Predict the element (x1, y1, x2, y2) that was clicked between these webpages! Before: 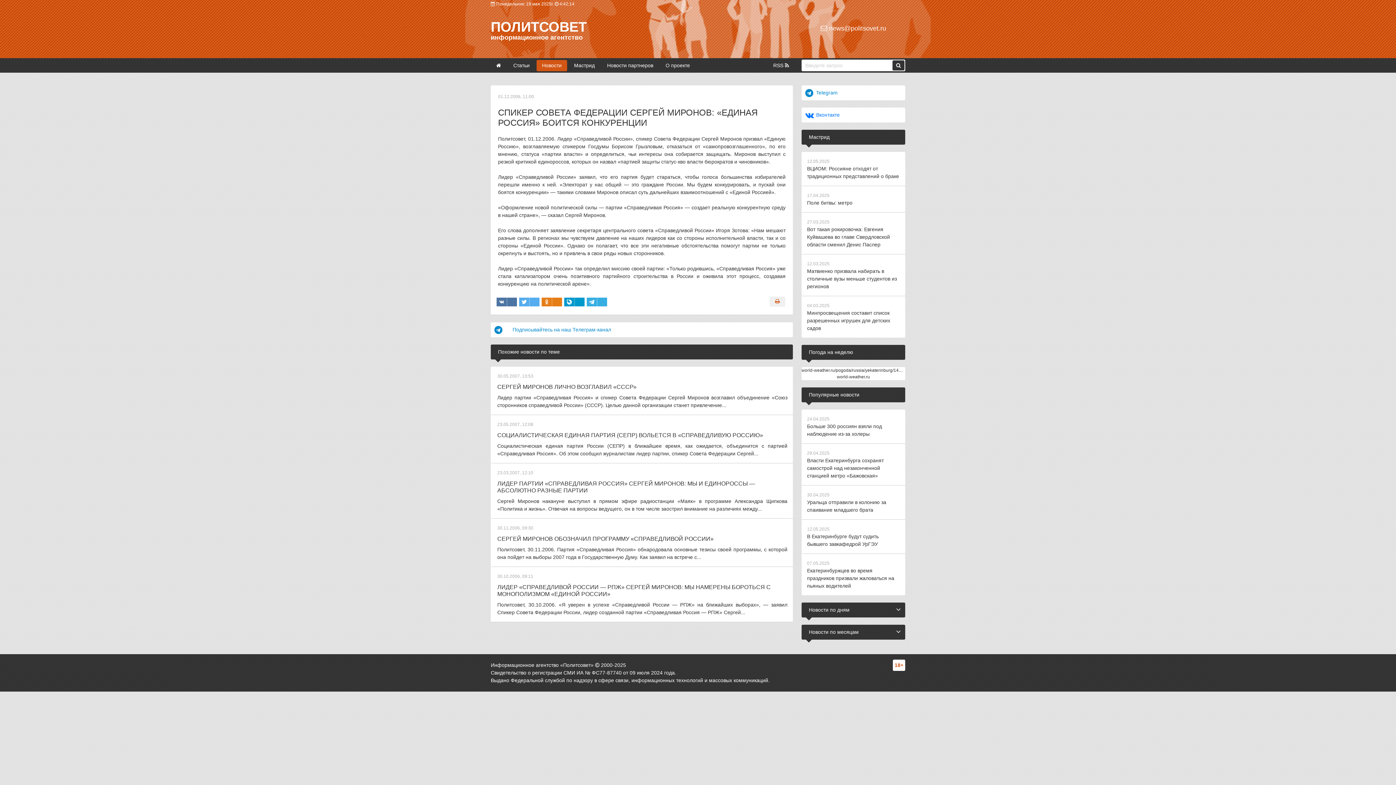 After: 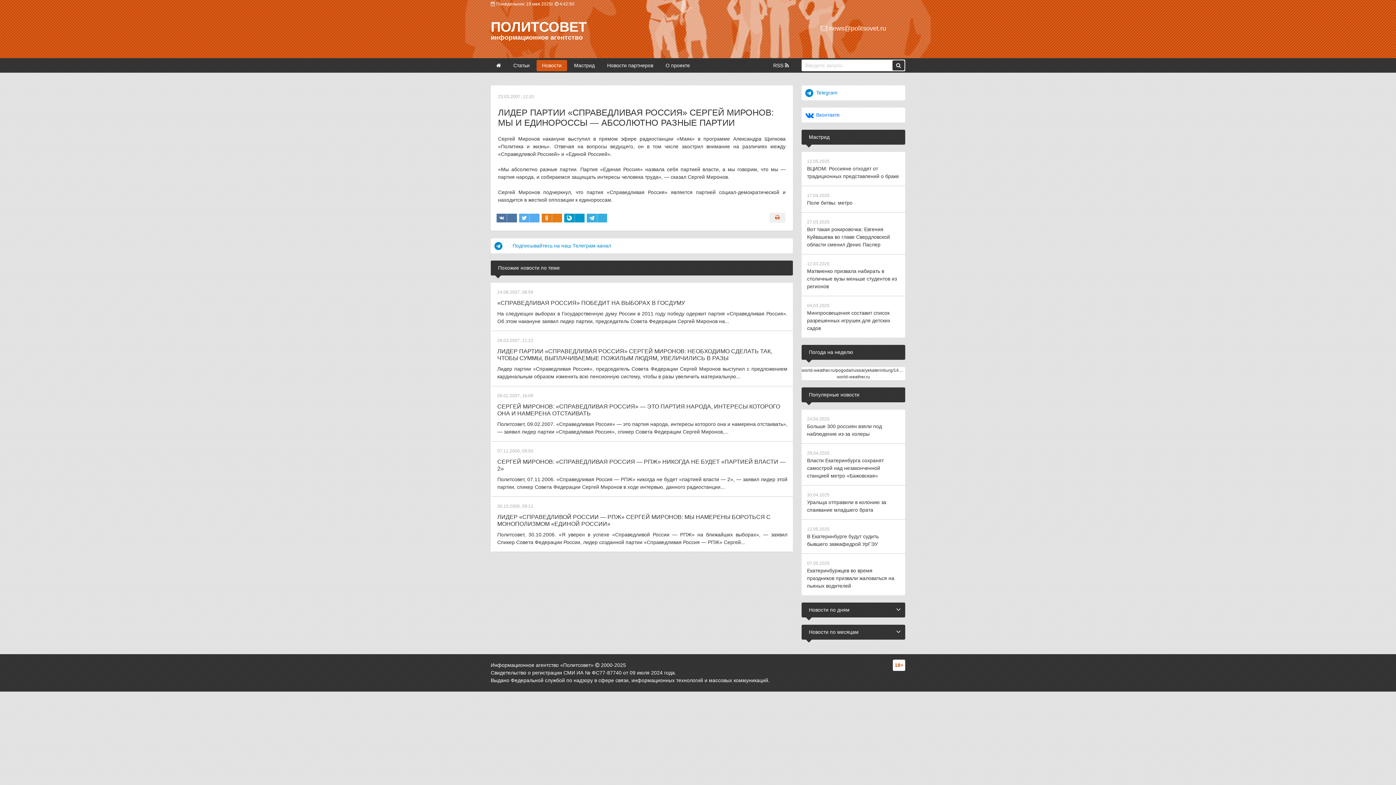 Action: bbox: (490, 463, 793, 518) label: 23.03.2007, 12:10
ЛИДЕР ПАРТИИ «СПРАВЕДЛИВАЯ РОССИЯ» СЕРГЕЙ МИРОНОВ: МЫ И ЕДИНОРОССЫ — АБСОЛЮТНО РАЗНЫЕ ПАРТИИ

Сергей Миронов накануне выступил в прямом эфире радиостанции «Маяк» в программе Александра Щипкова «Политика и жизнь». Отвечая на вопросы ведущего, он в том числе заострил внимание на различиях между...